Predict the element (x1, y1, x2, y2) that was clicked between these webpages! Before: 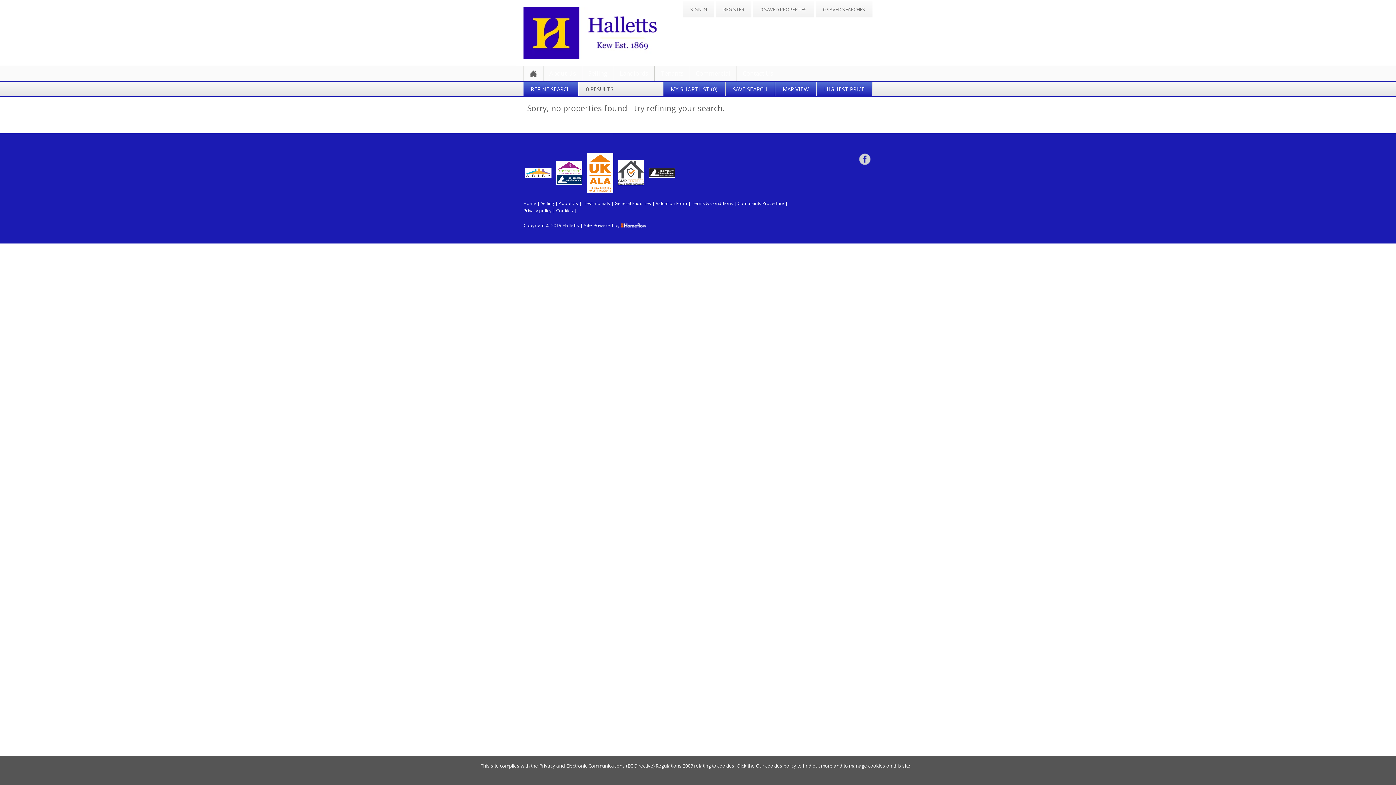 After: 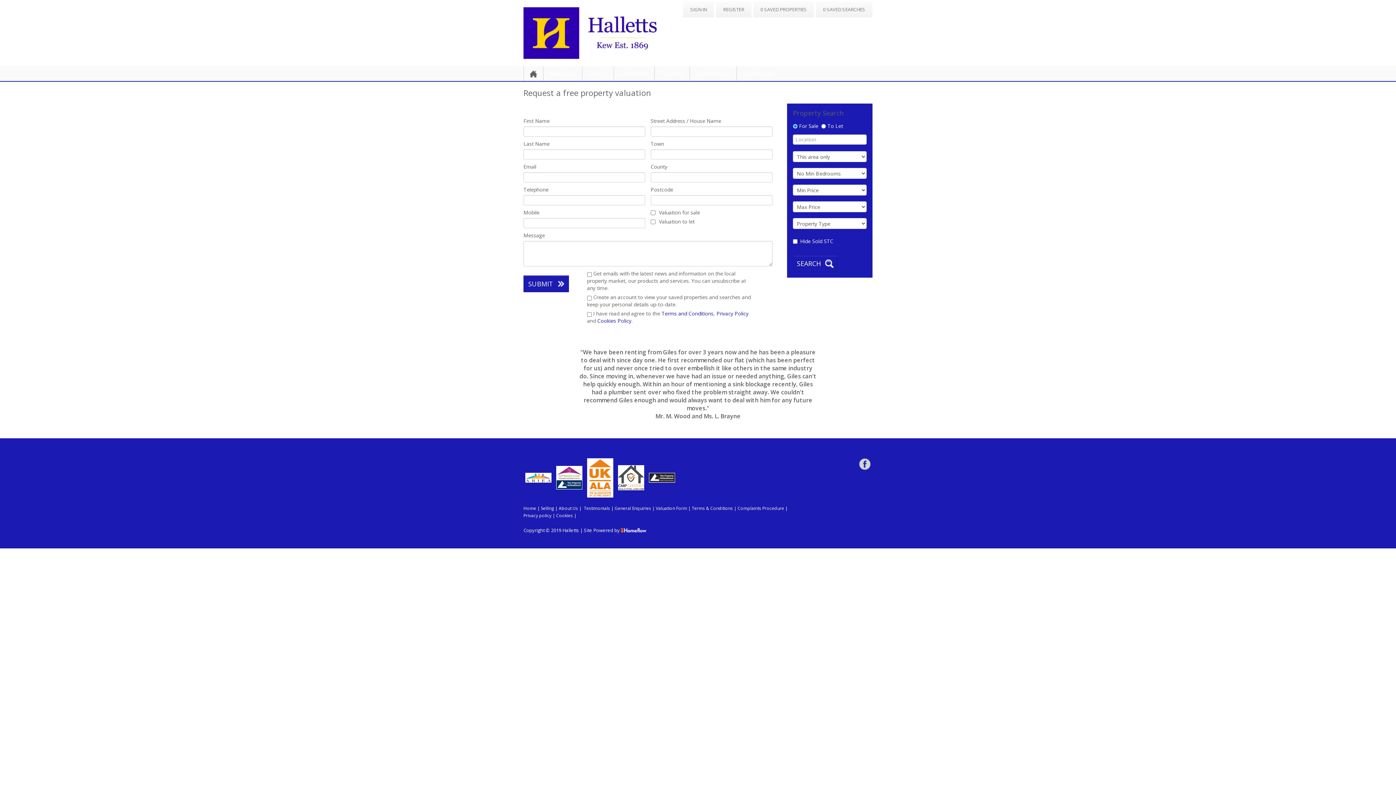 Action: bbox: (656, 200, 687, 206) label: Valuation Form